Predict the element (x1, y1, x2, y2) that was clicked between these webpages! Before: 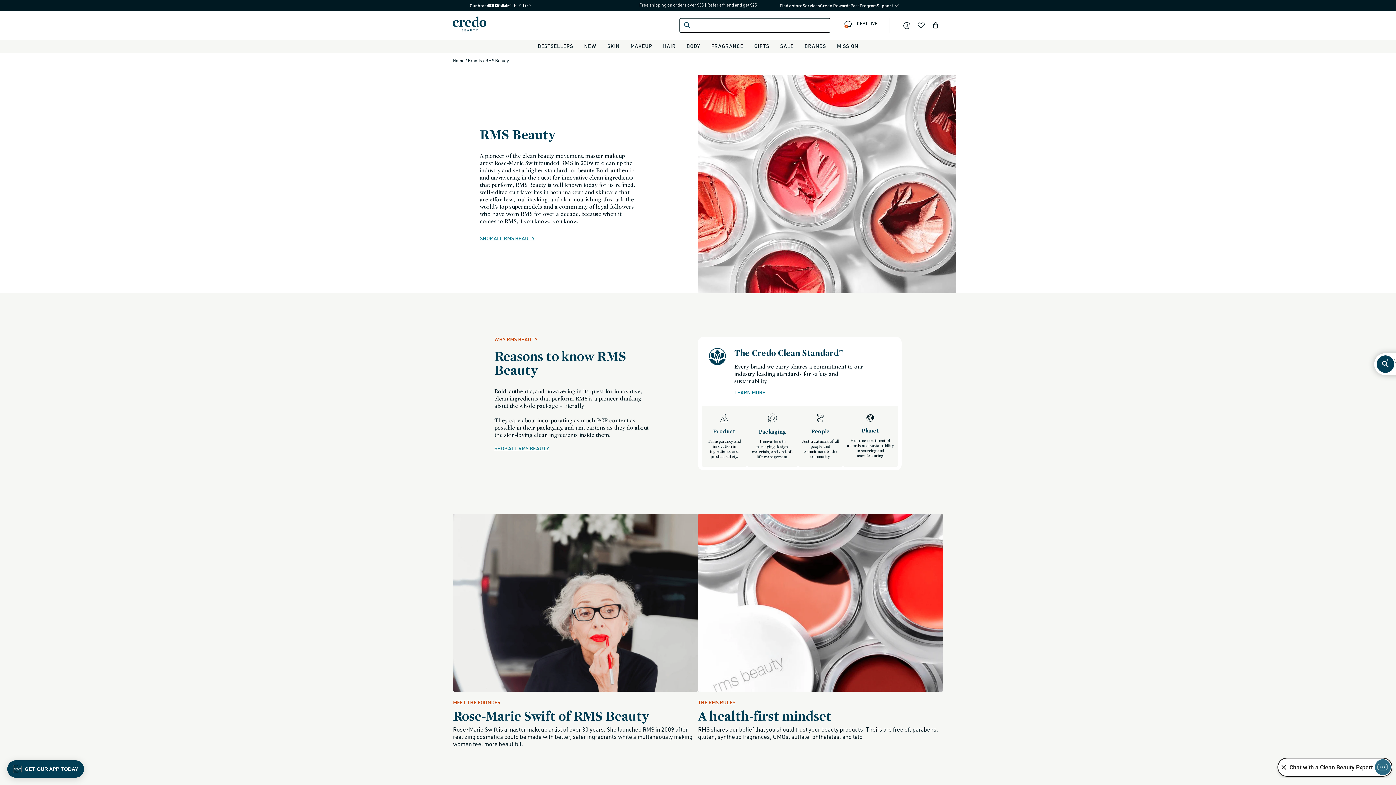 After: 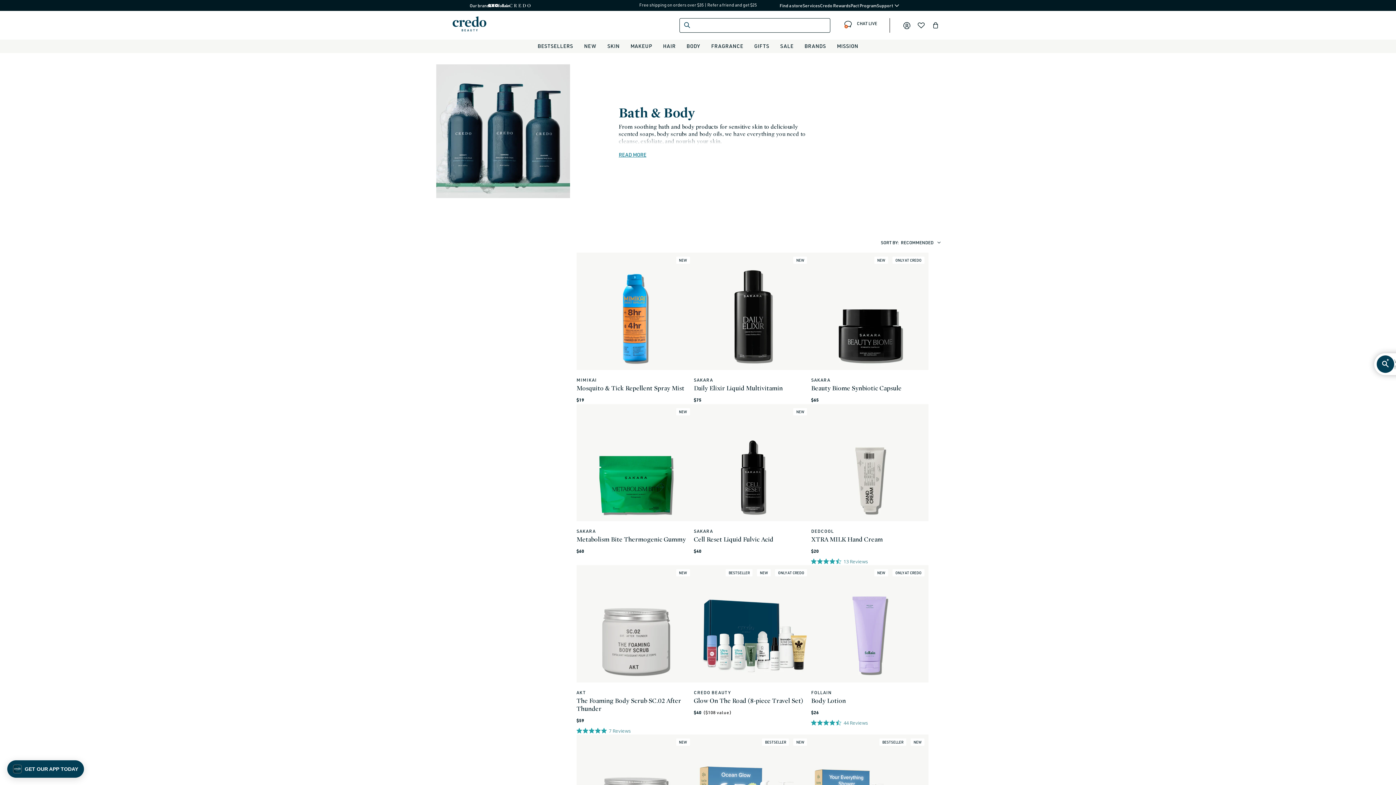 Action: bbox: (686, 39, 700, 52) label: BODY